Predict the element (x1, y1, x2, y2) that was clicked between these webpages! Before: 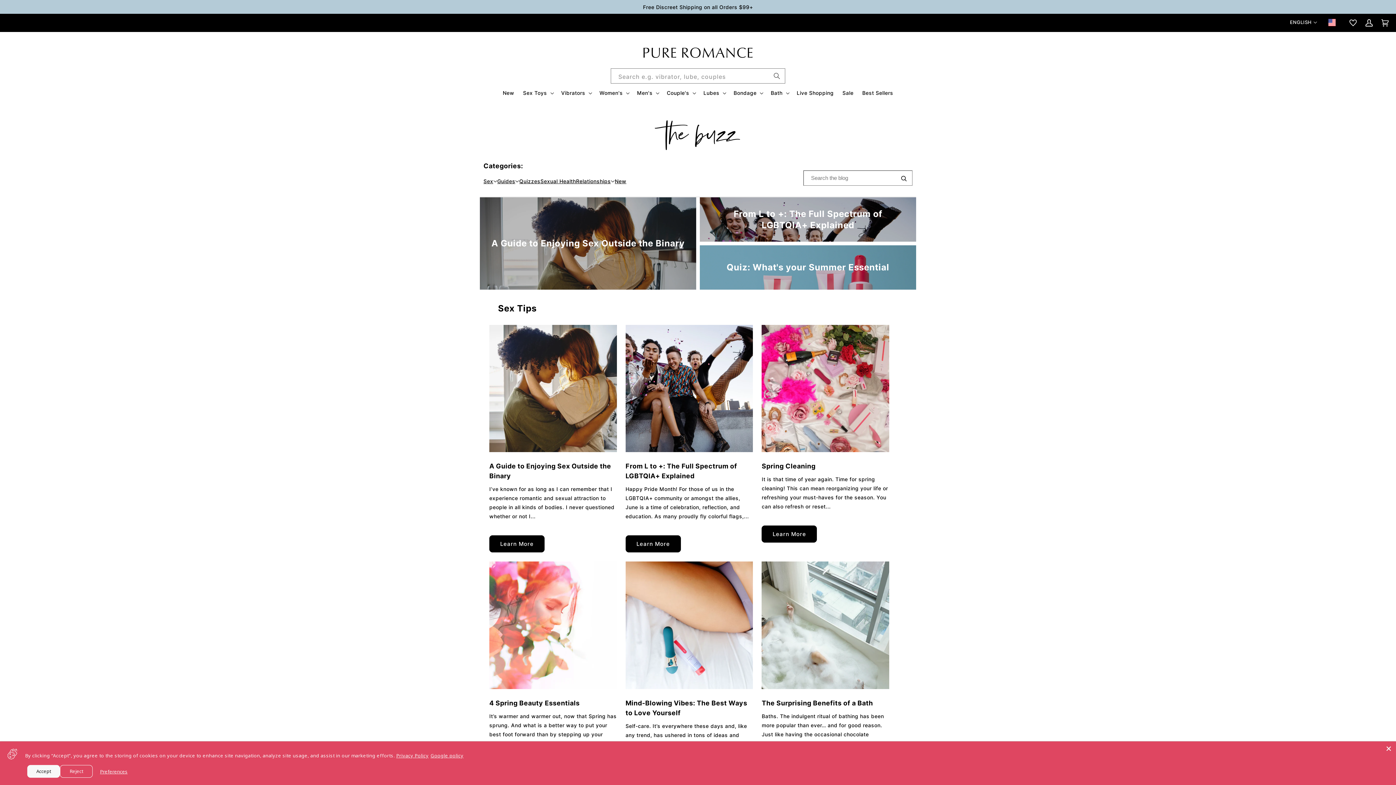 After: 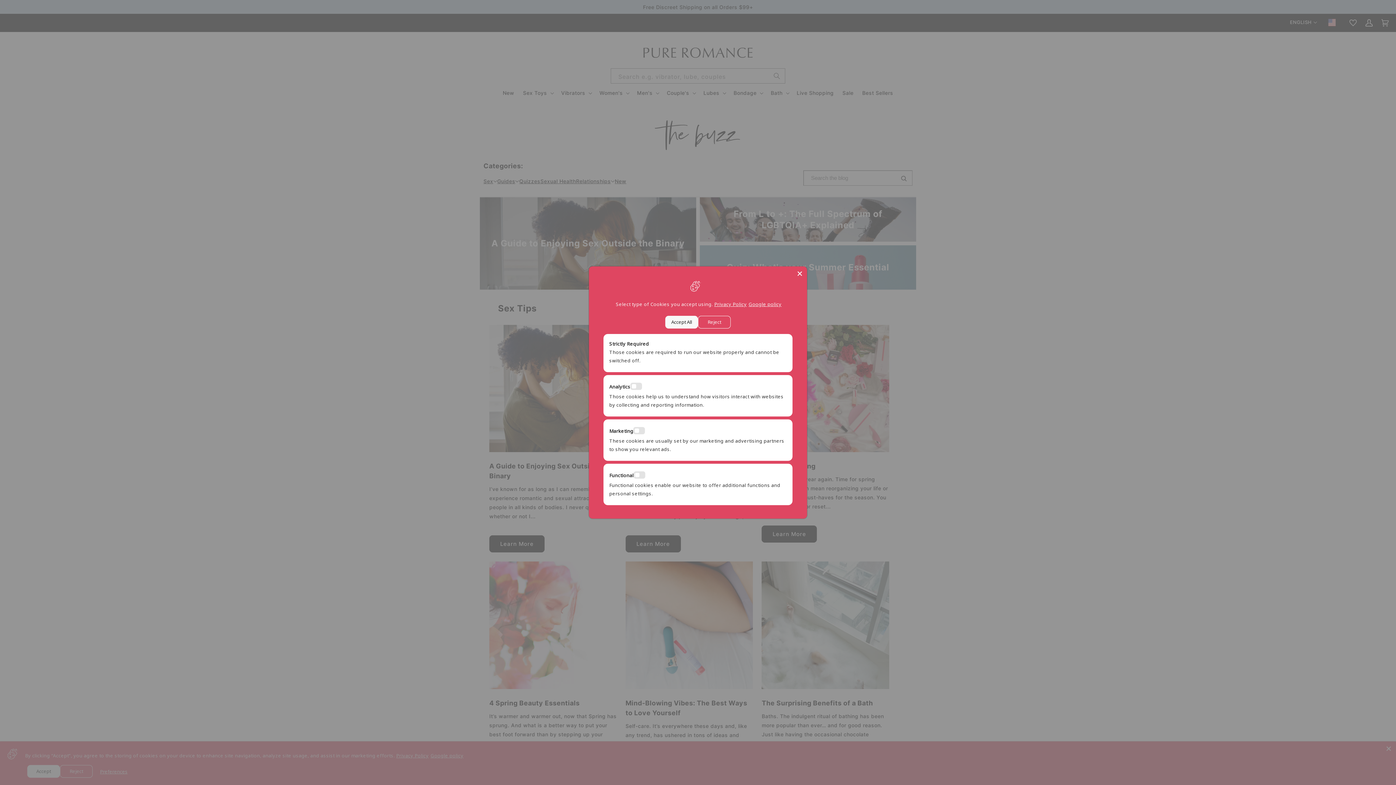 Action: bbox: (100, 768, 127, 775) label: Preferences